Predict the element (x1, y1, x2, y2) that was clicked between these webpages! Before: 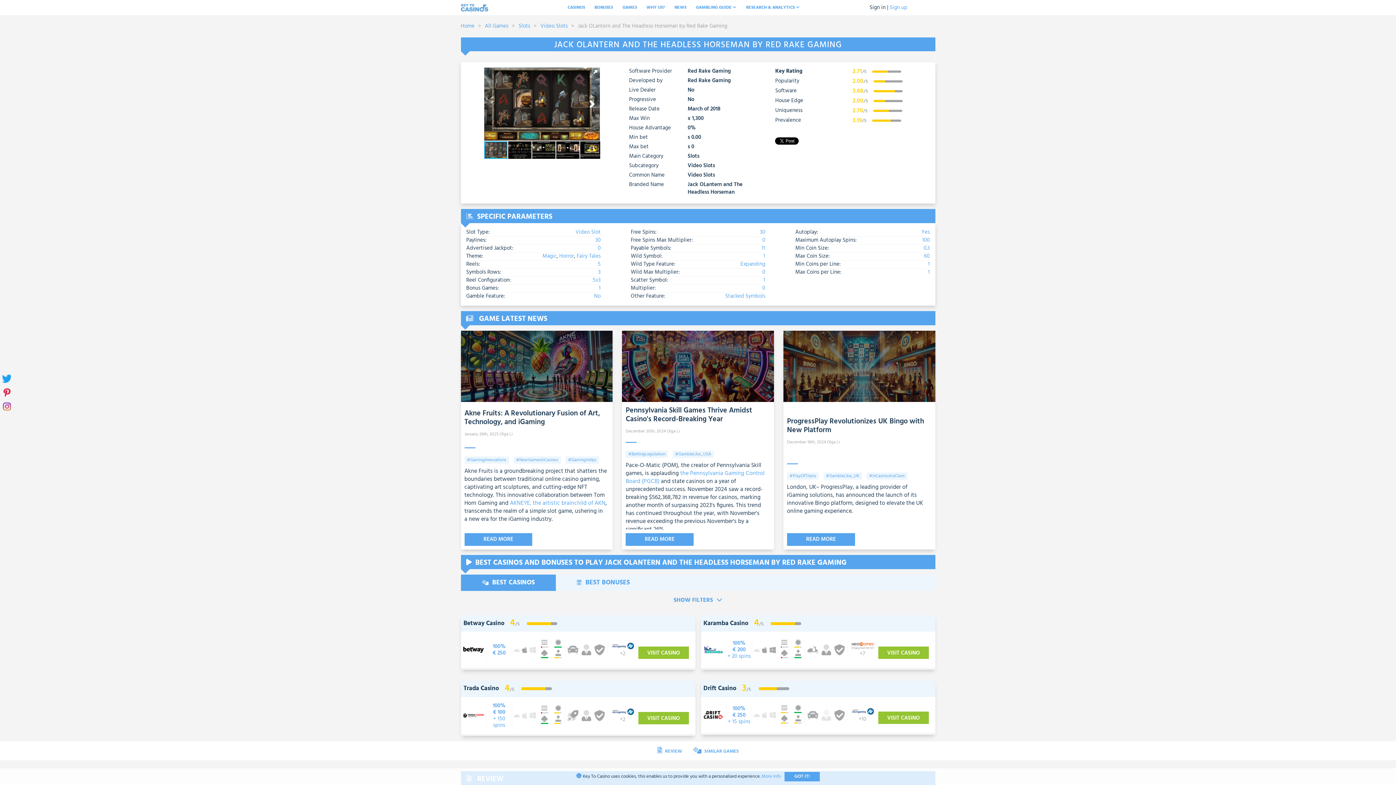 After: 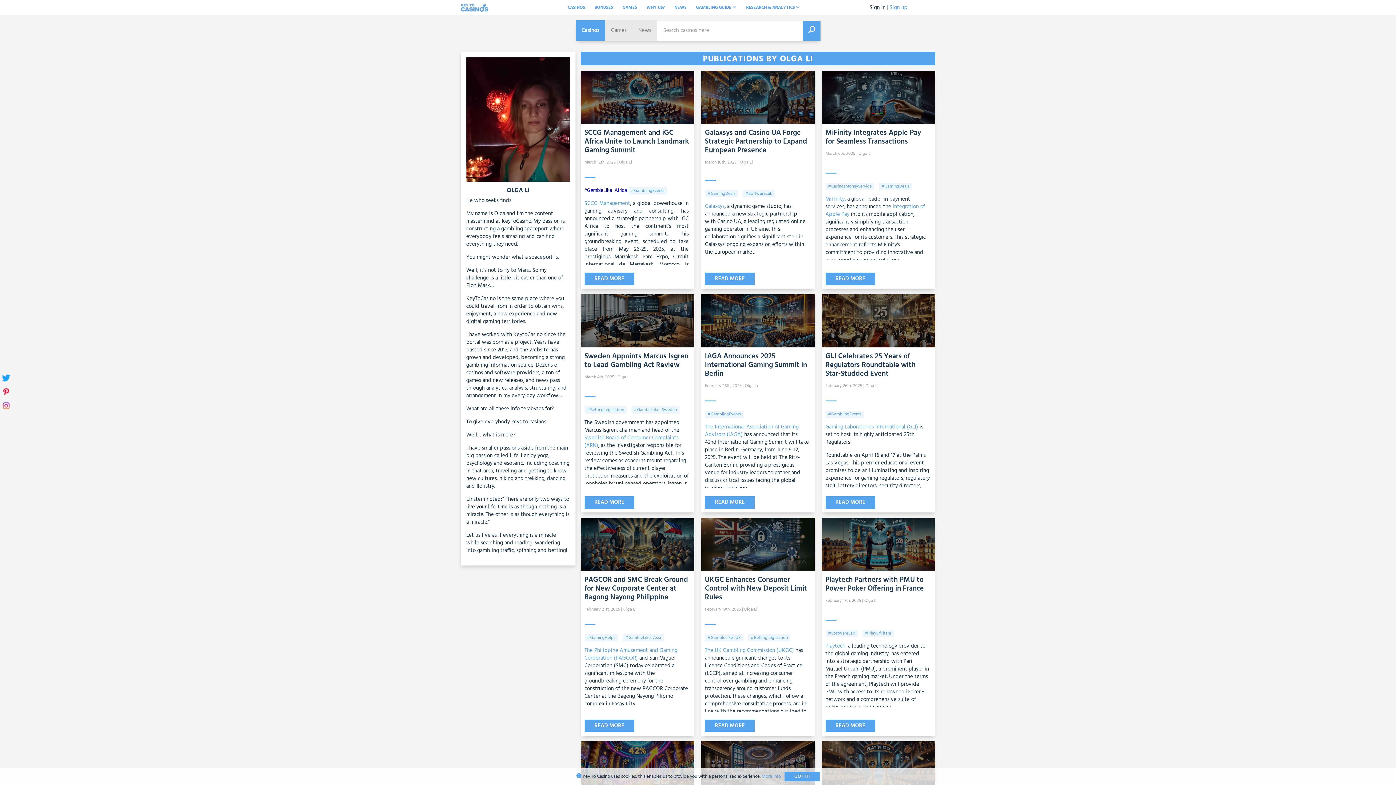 Action: label: Olga Li bbox: (499, 430, 512, 438)